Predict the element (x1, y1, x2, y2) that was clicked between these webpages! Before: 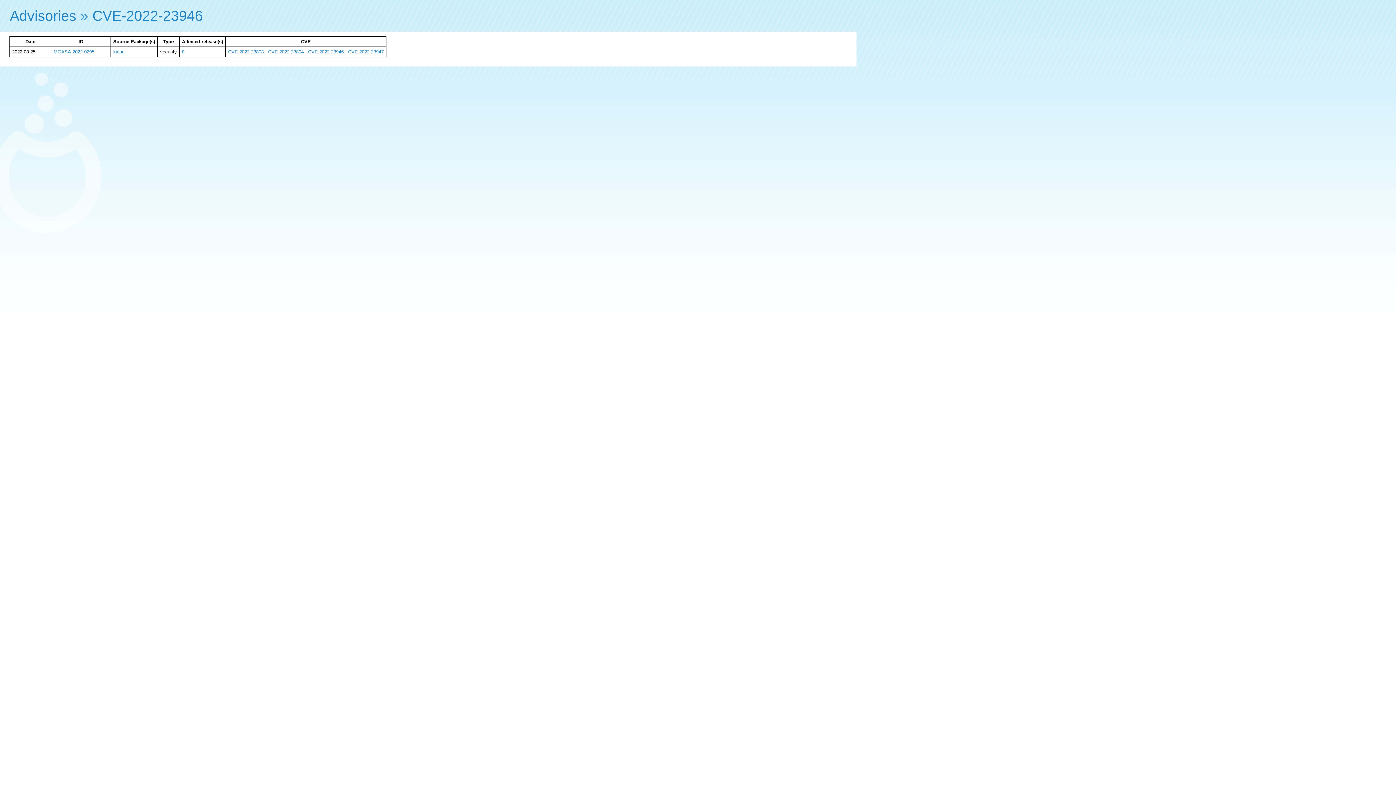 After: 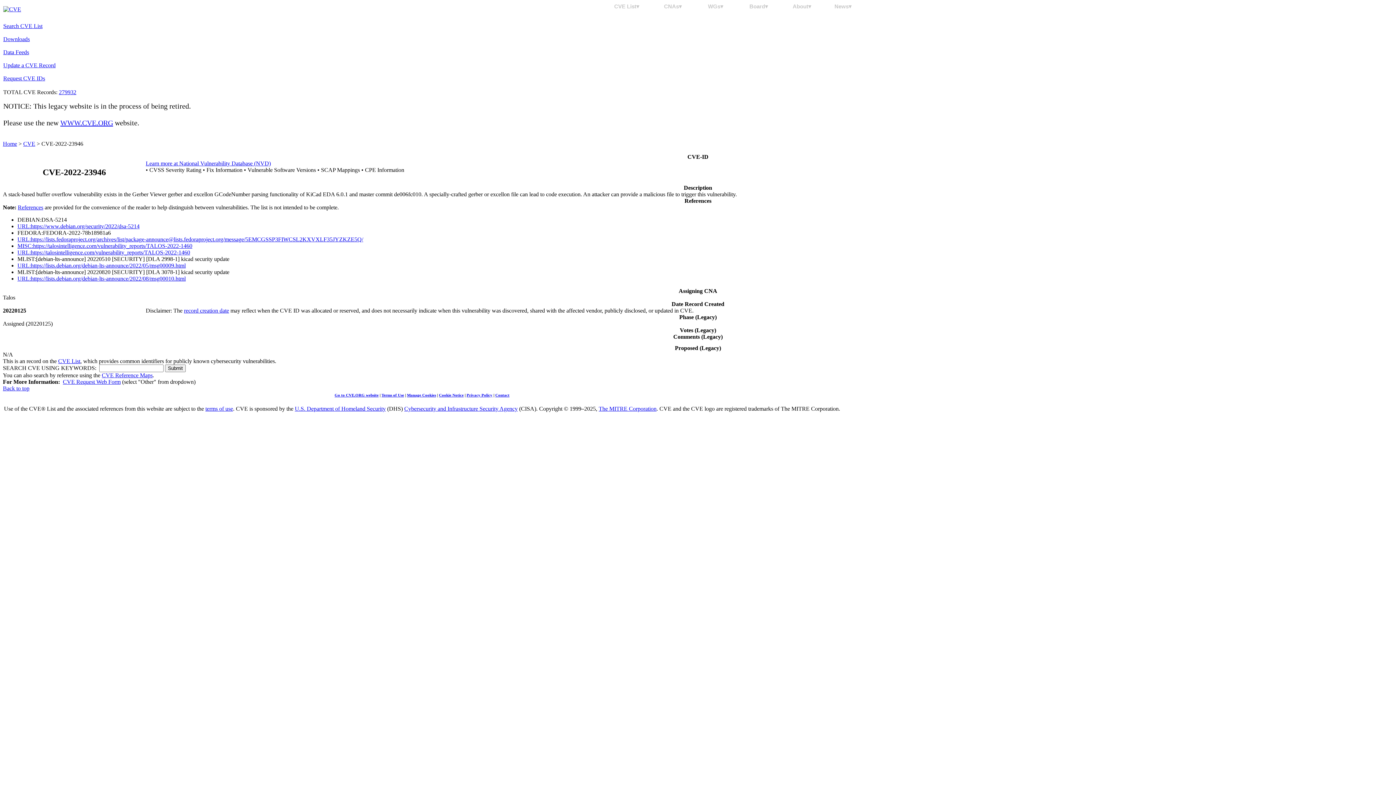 Action: bbox: (92, 7, 203, 23) label: CVE-2022-23946